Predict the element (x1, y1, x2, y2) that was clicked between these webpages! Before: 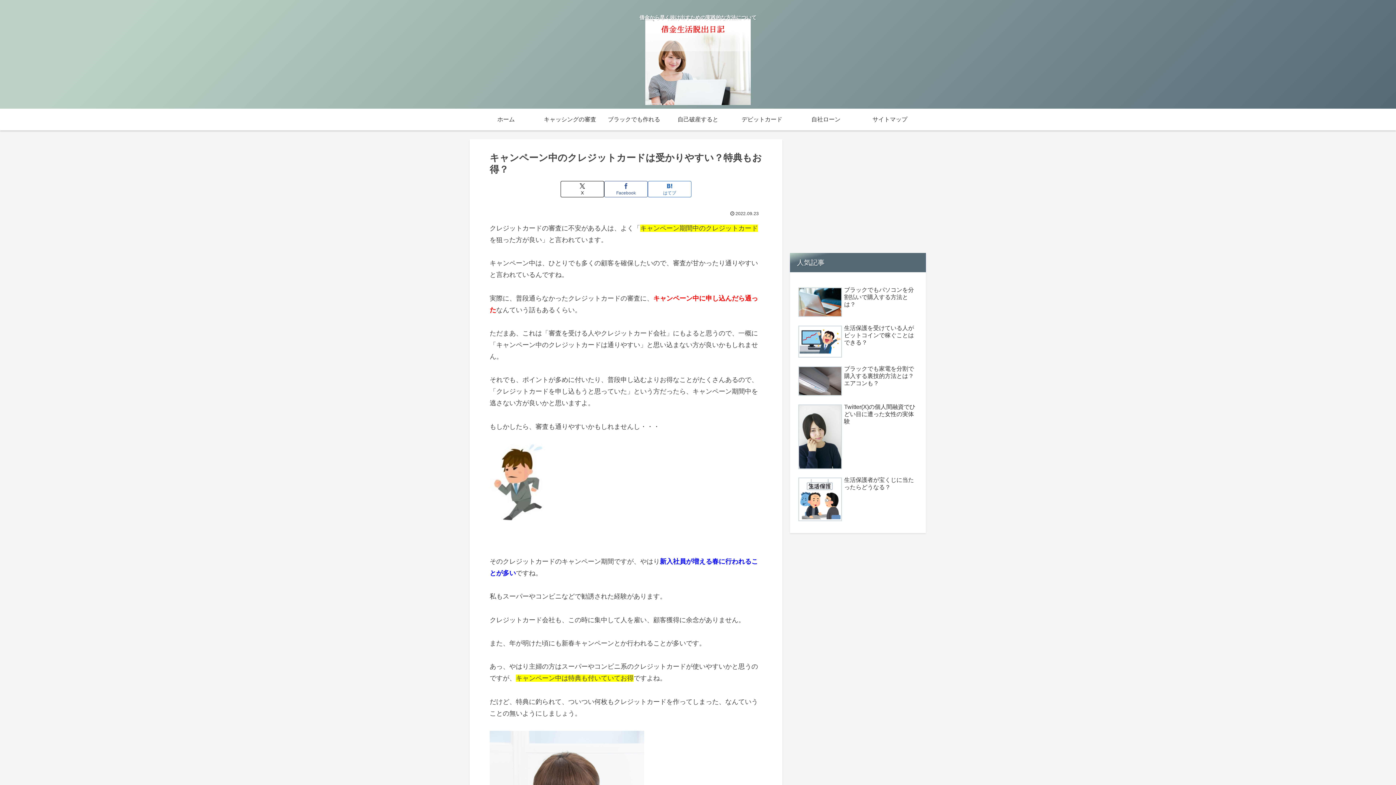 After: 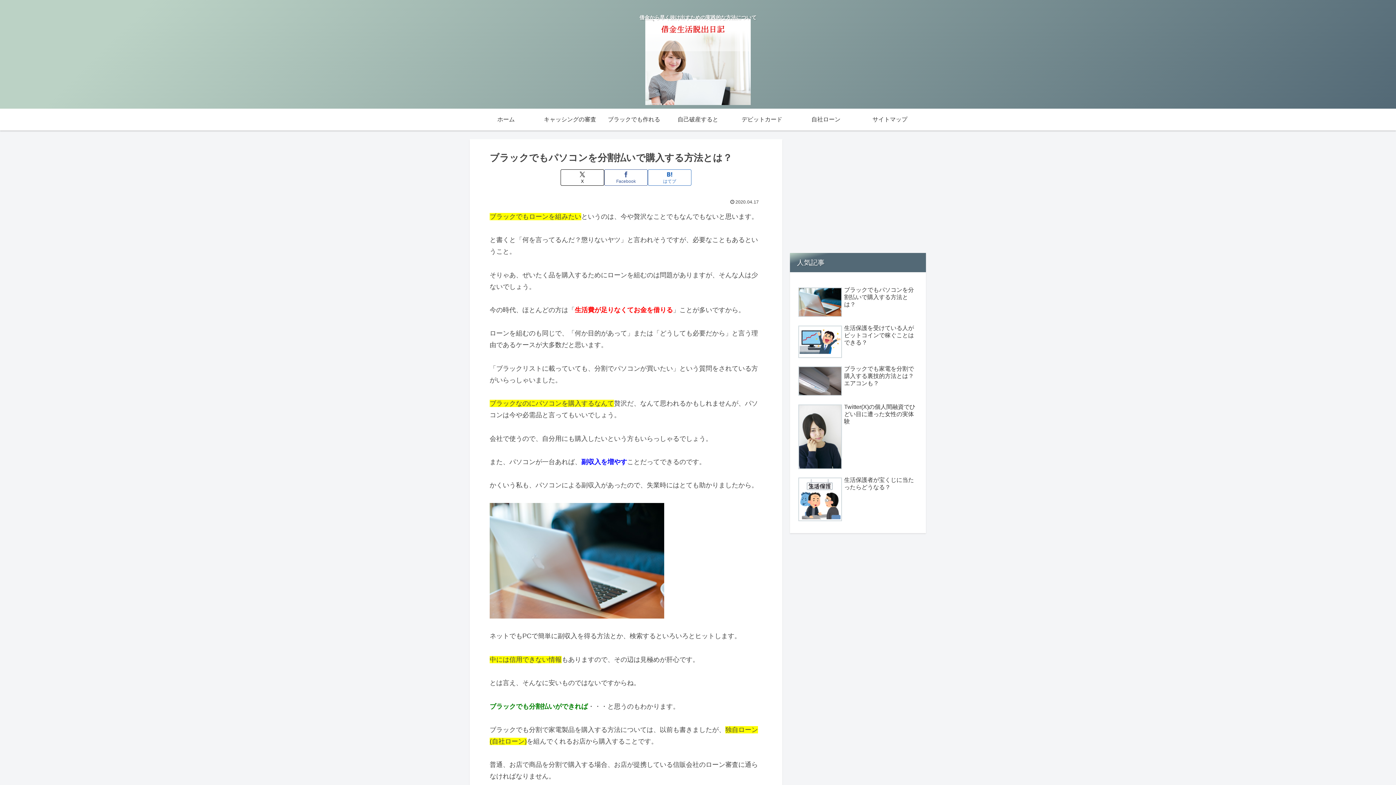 Action: bbox: (796, 284, 919, 321) label: ブラックでもパソコンを分割払いで購入する方法とは？